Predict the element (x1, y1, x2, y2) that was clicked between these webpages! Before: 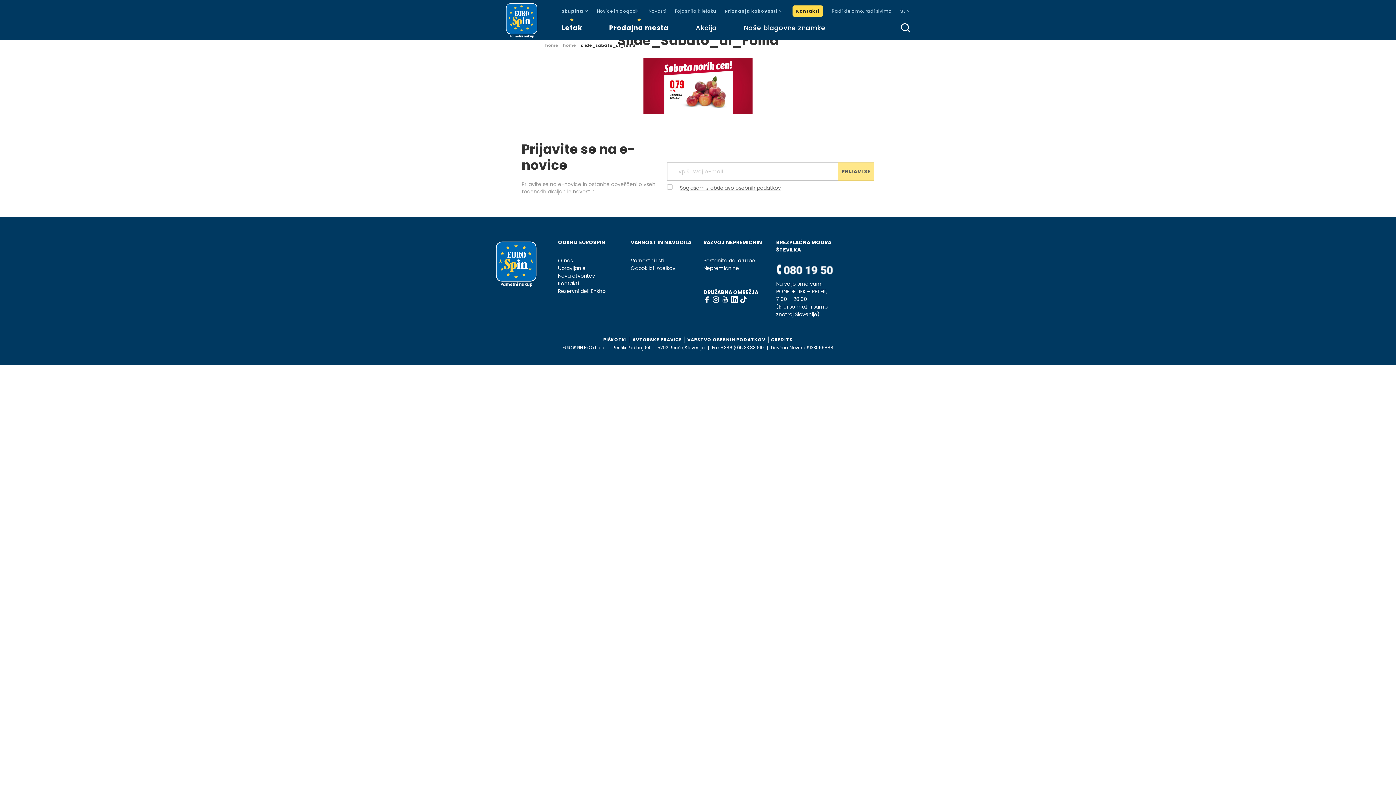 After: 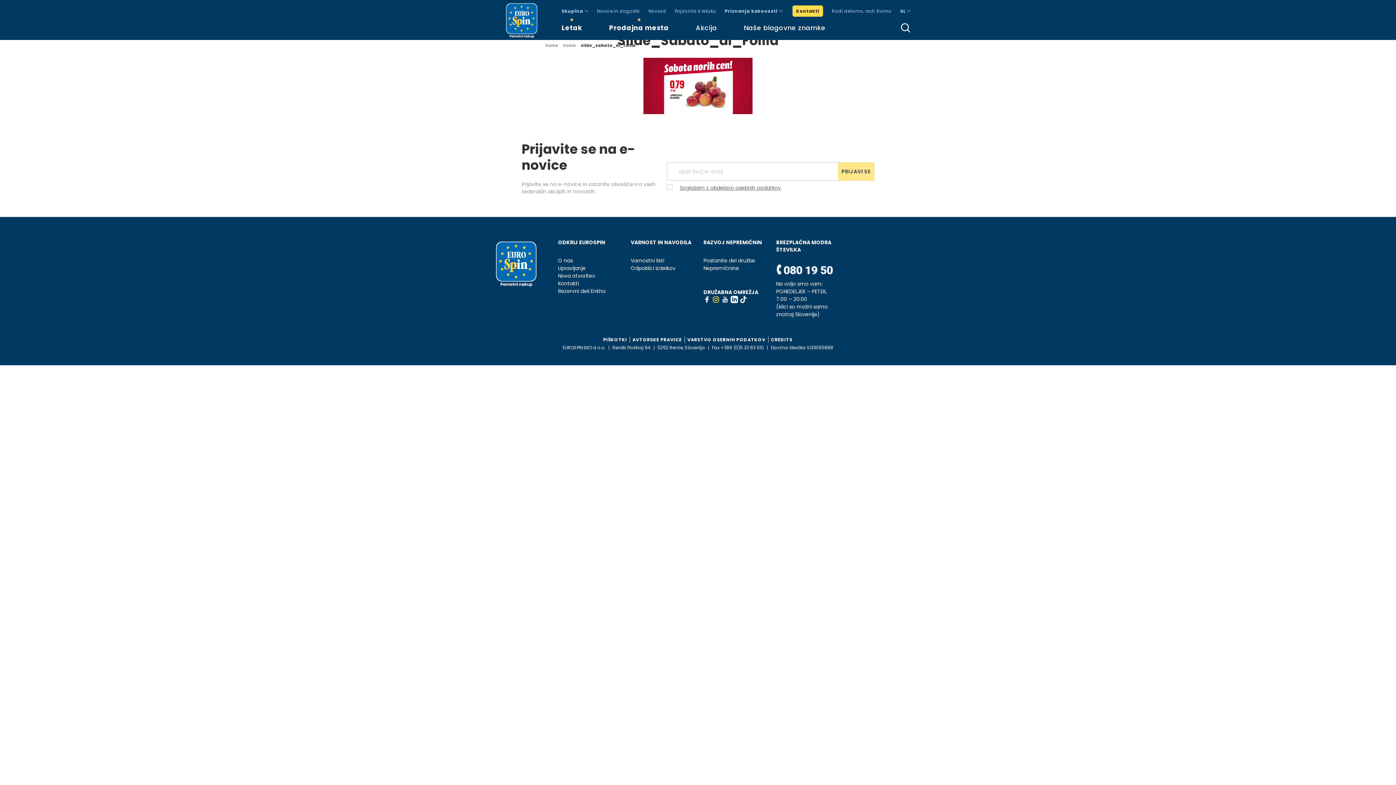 Action: bbox: (712, 296, 720, 304)